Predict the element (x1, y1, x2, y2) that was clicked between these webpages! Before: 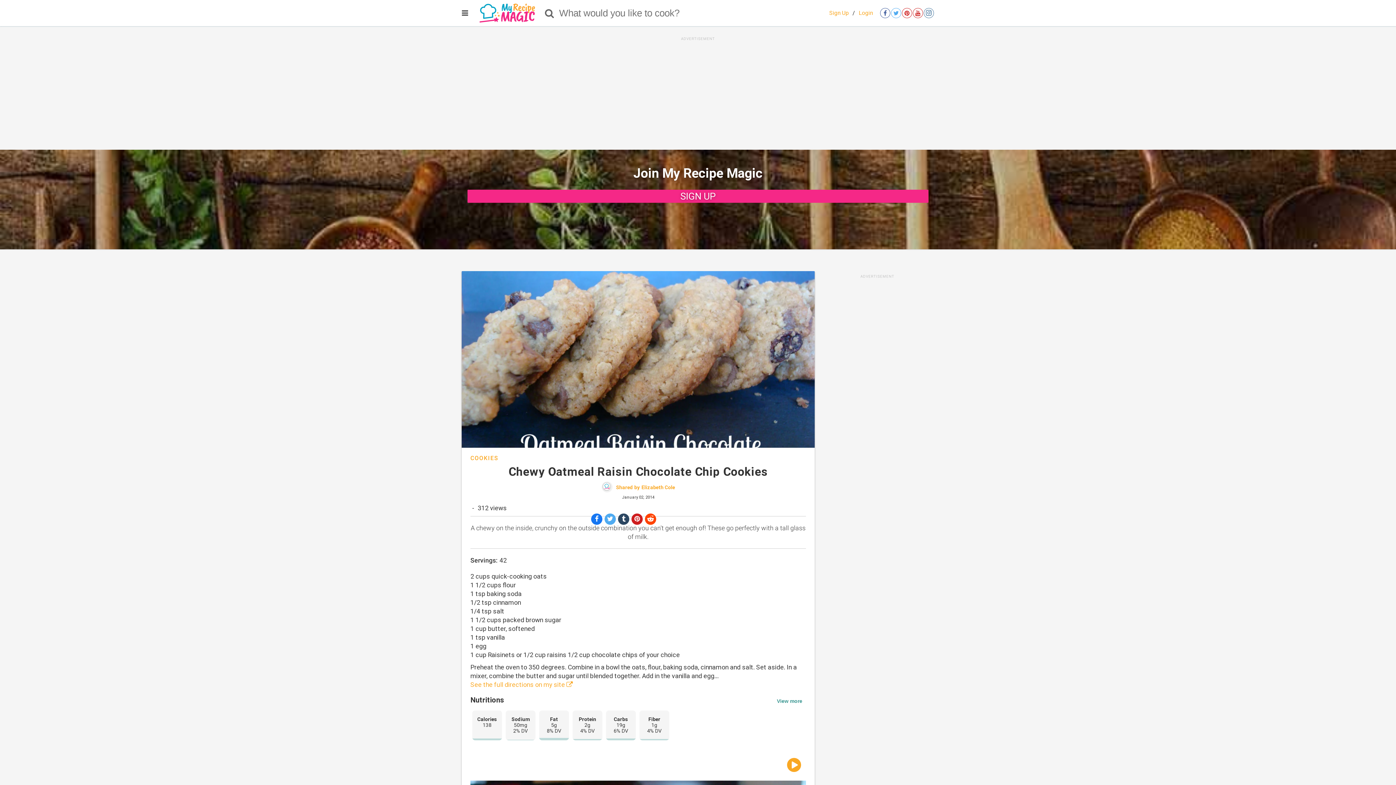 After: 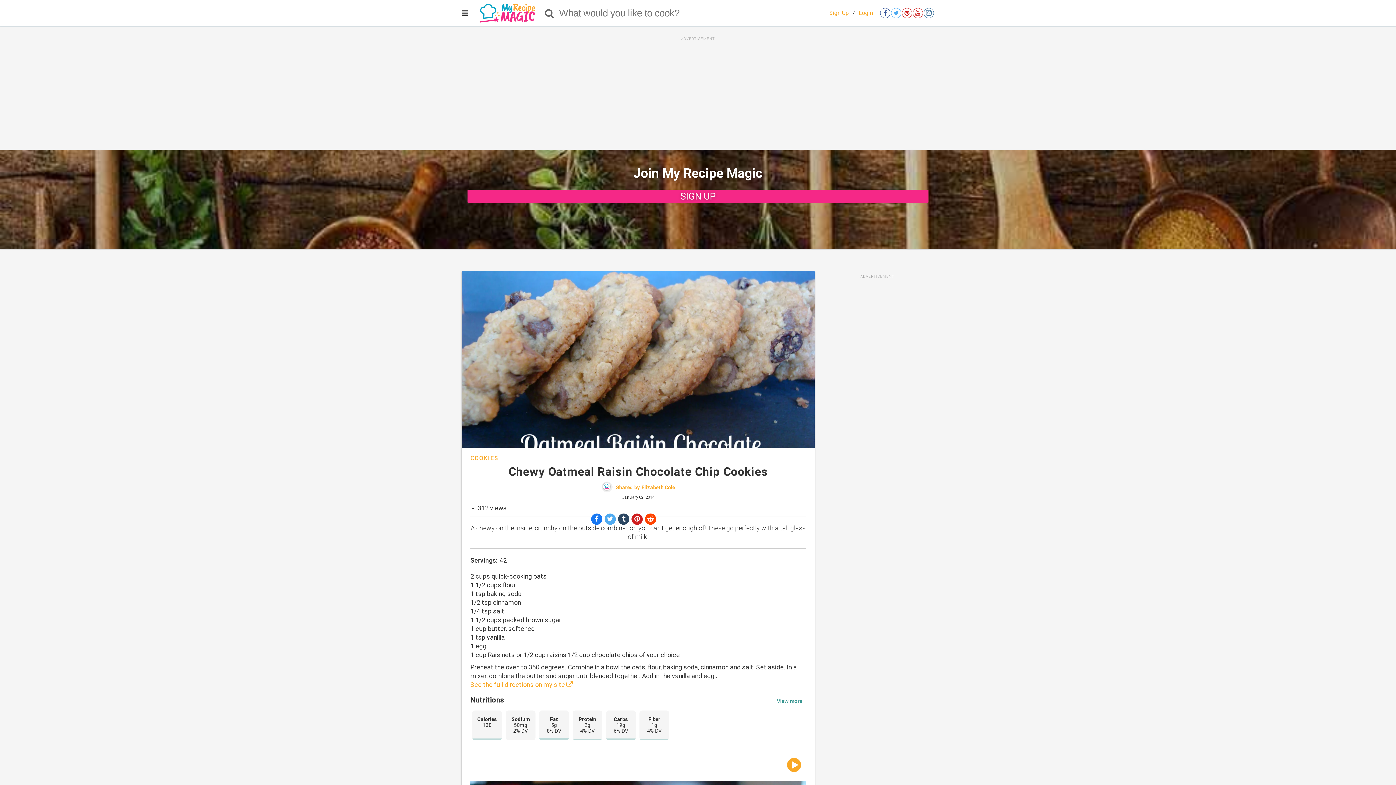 Action: label: Open twitter bbox: (891, 8, 901, 18)